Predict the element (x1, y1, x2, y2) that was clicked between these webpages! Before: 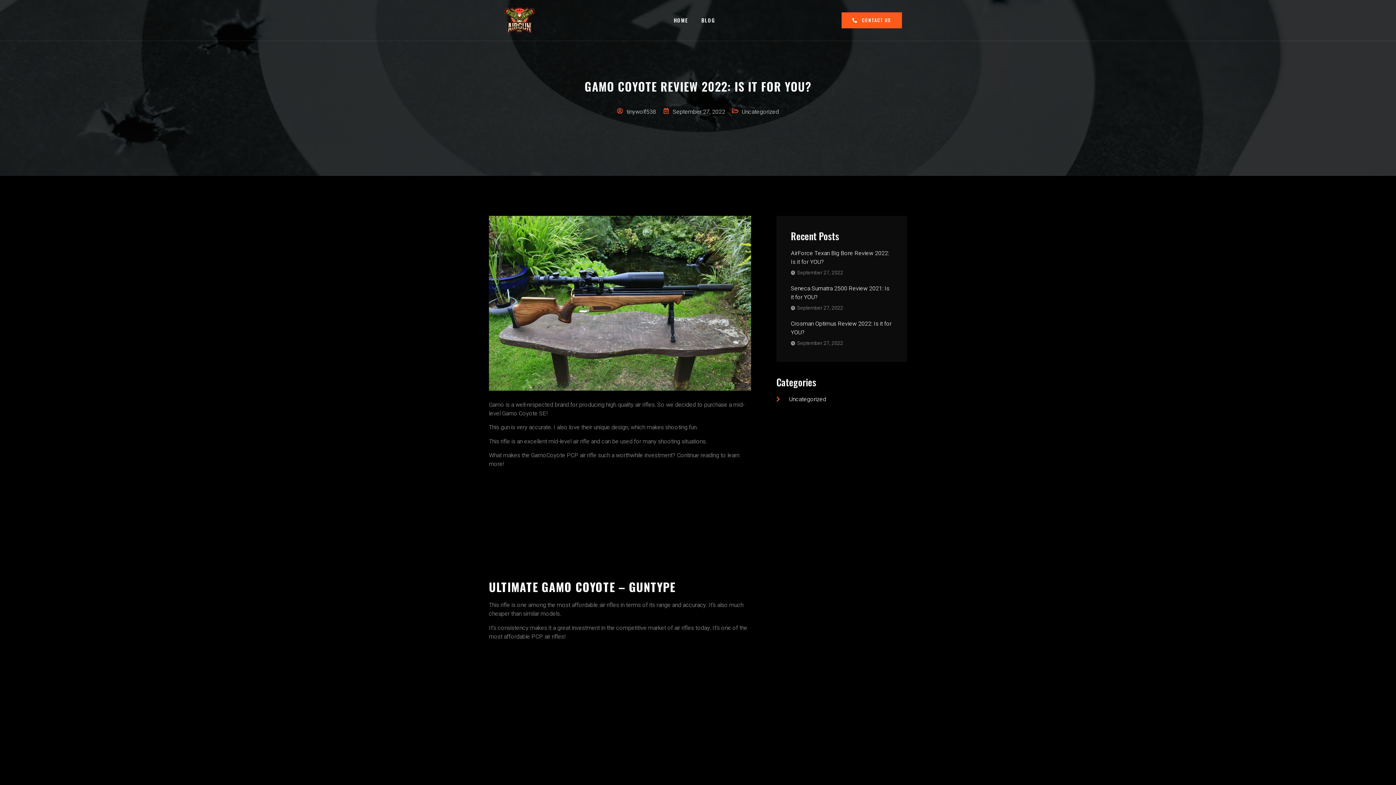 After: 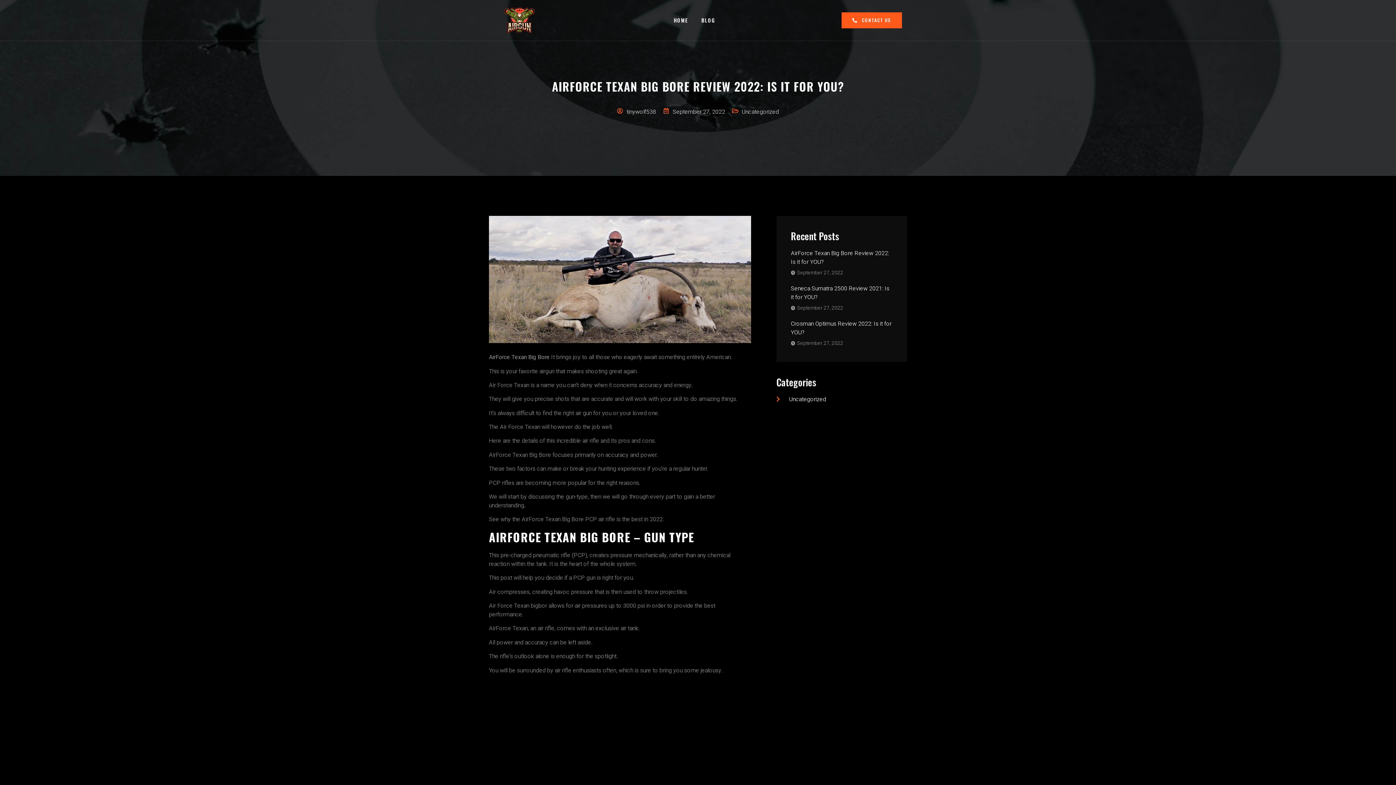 Action: label: AirForce Texan Big Bore Review 2022: Is it for YOU?
September 27, 2022 bbox: (791, 249, 892, 277)